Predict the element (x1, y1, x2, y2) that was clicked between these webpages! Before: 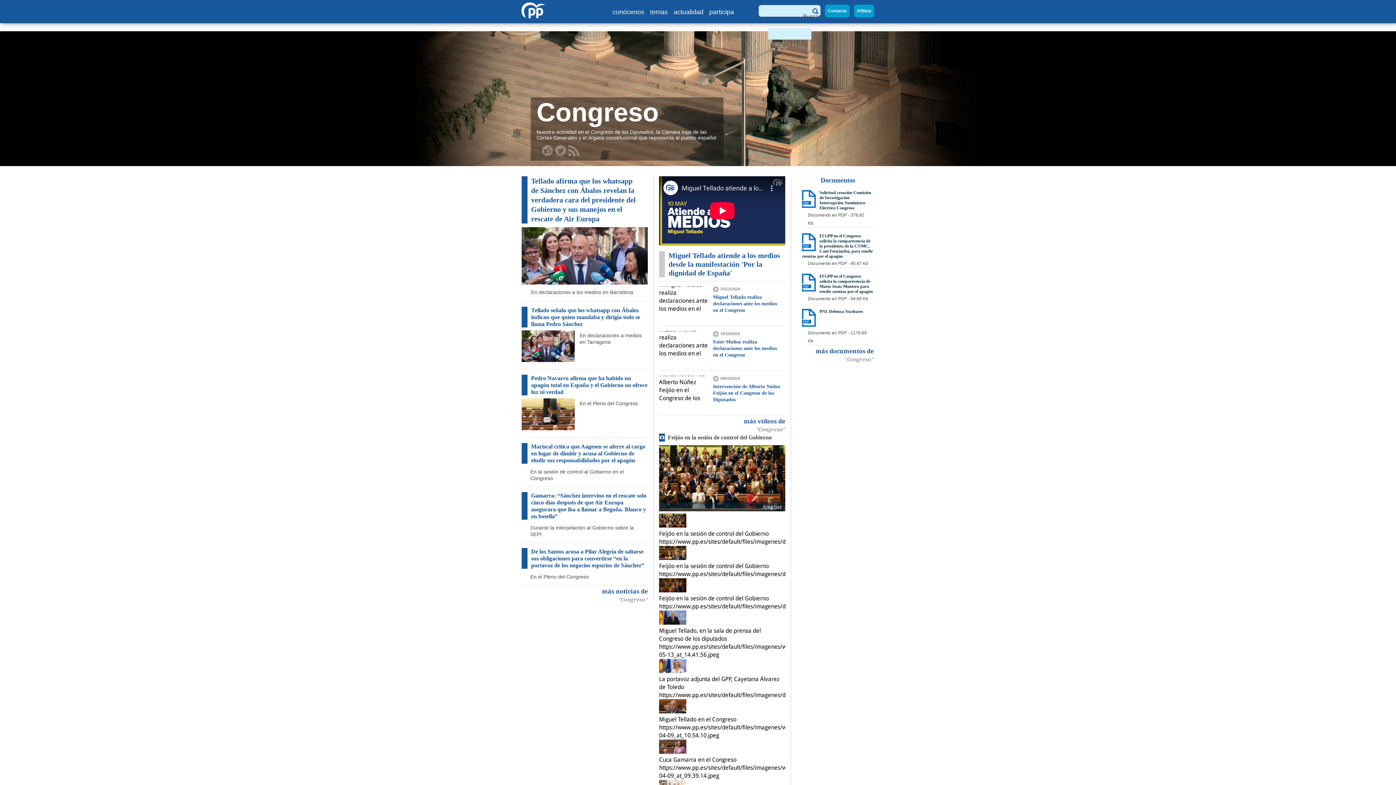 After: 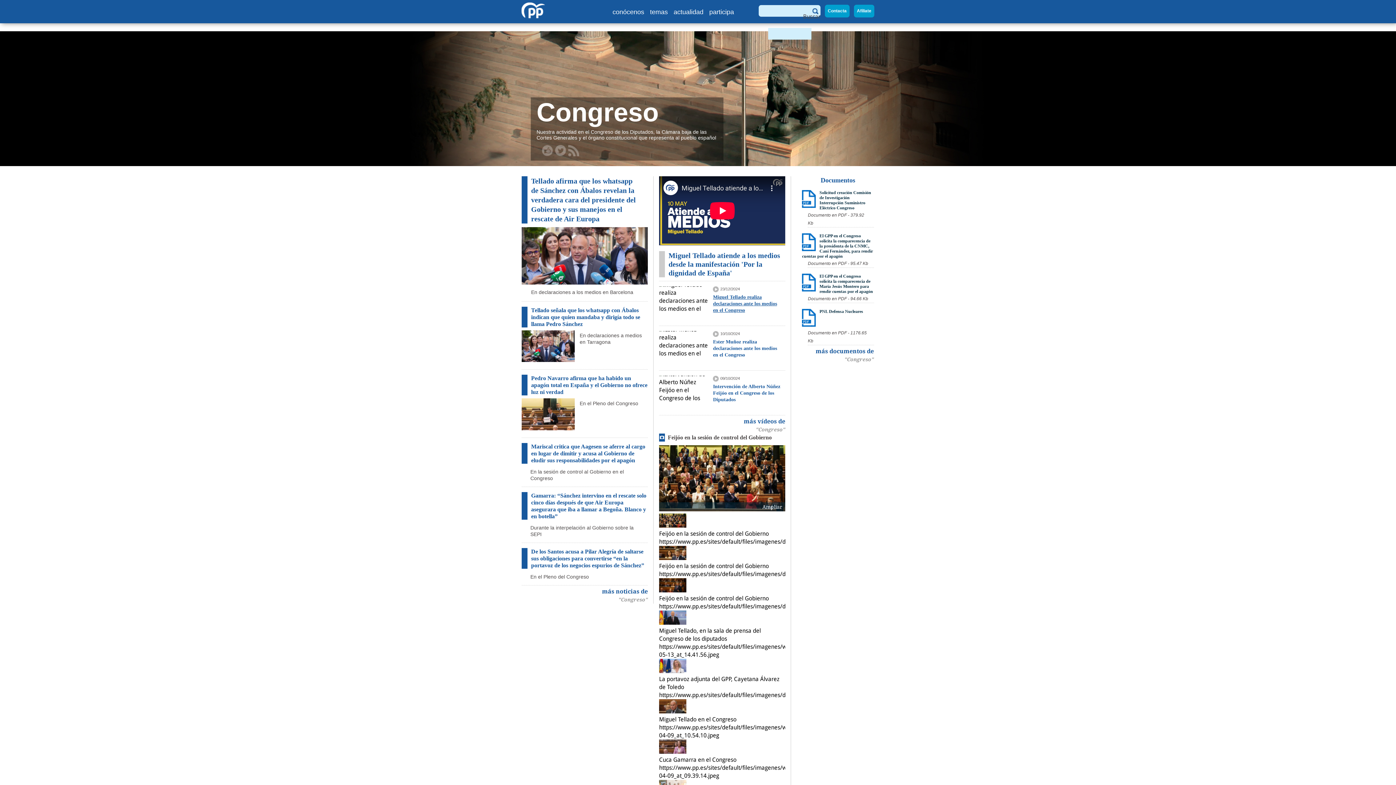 Action: bbox: (713, 294, 777, 313) label: Miguel Tellado realiza declaraciones ante los medios en el Congreso